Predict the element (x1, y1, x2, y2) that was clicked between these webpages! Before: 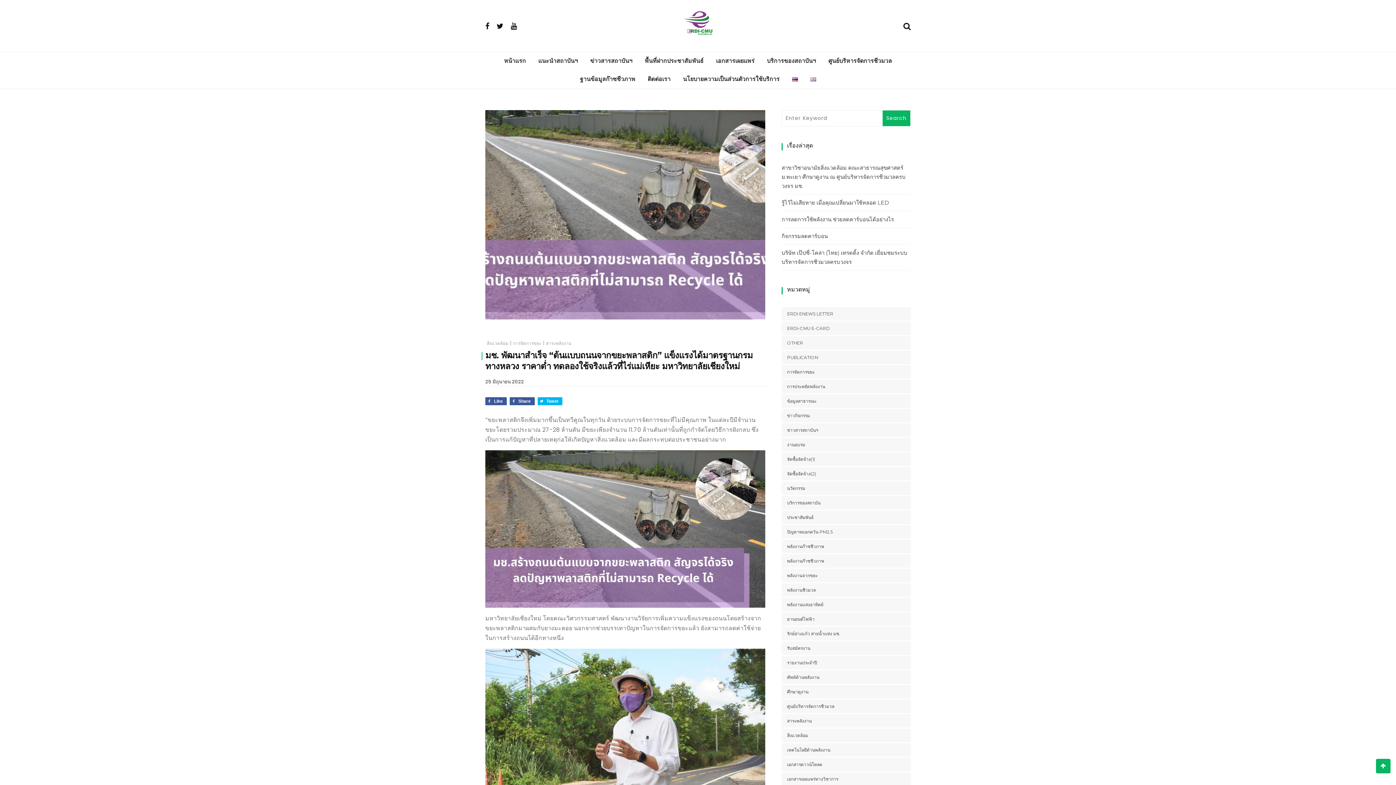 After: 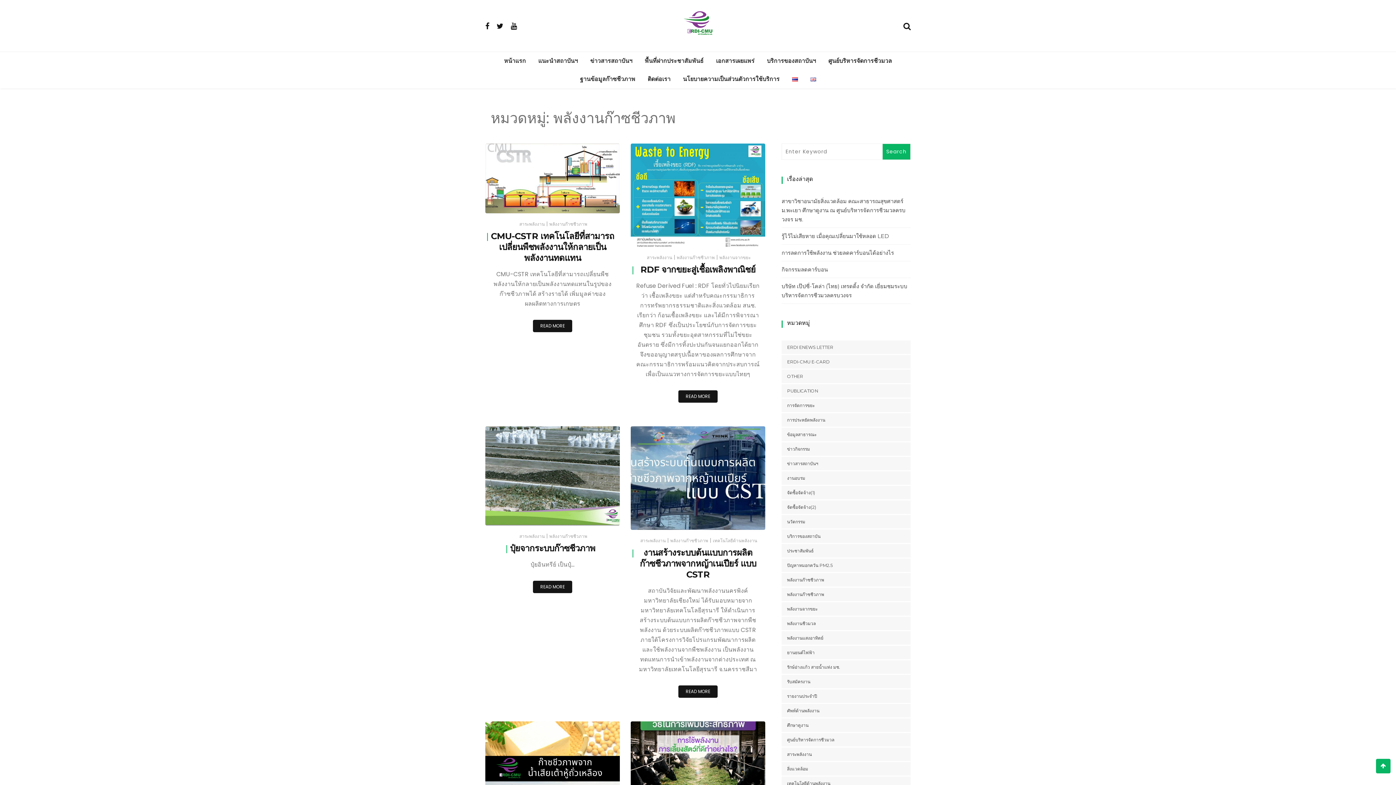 Action: label: พลังงานก๊าซชีวภาพ bbox: (781, 554, 824, 567)